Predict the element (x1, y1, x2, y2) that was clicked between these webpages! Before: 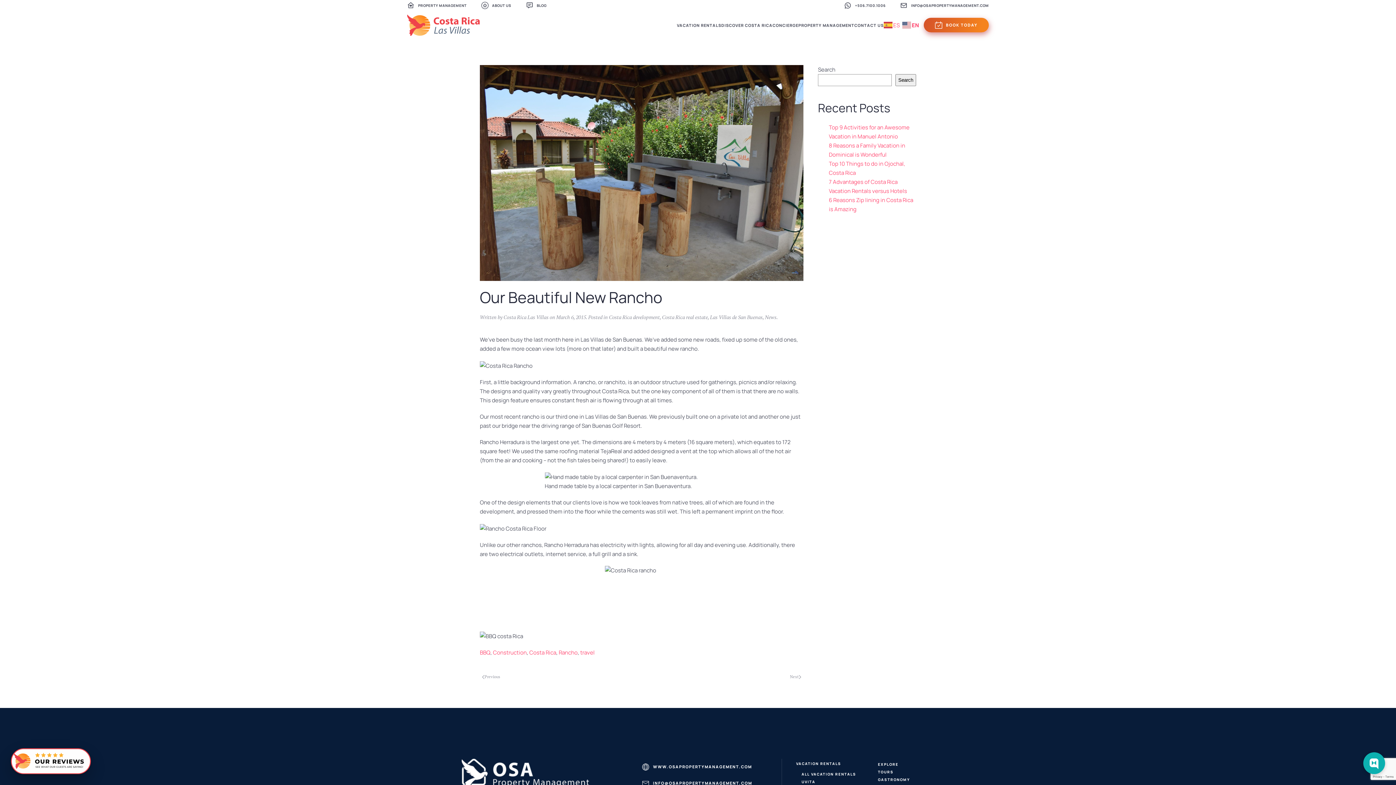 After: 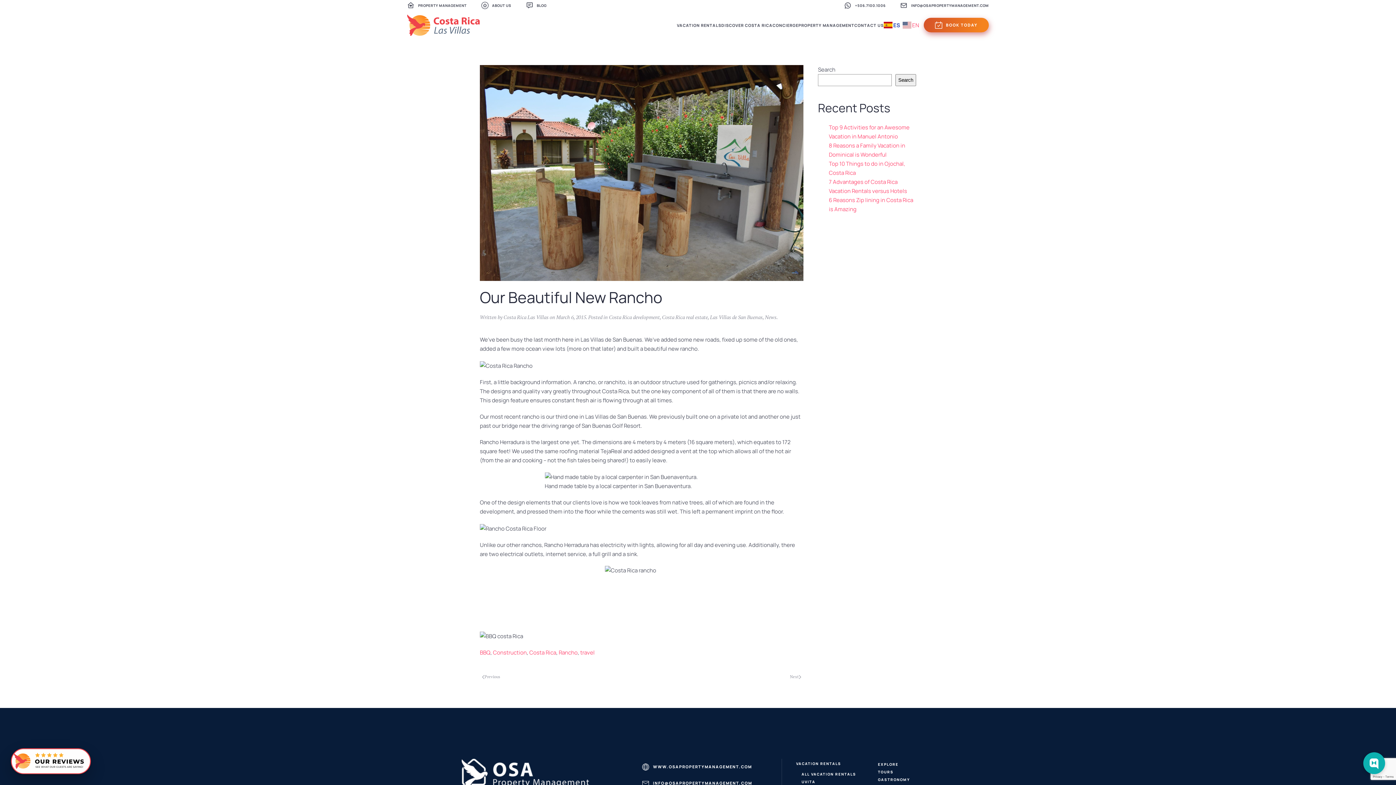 Action: label:  ES bbox: (884, 21, 901, 27)